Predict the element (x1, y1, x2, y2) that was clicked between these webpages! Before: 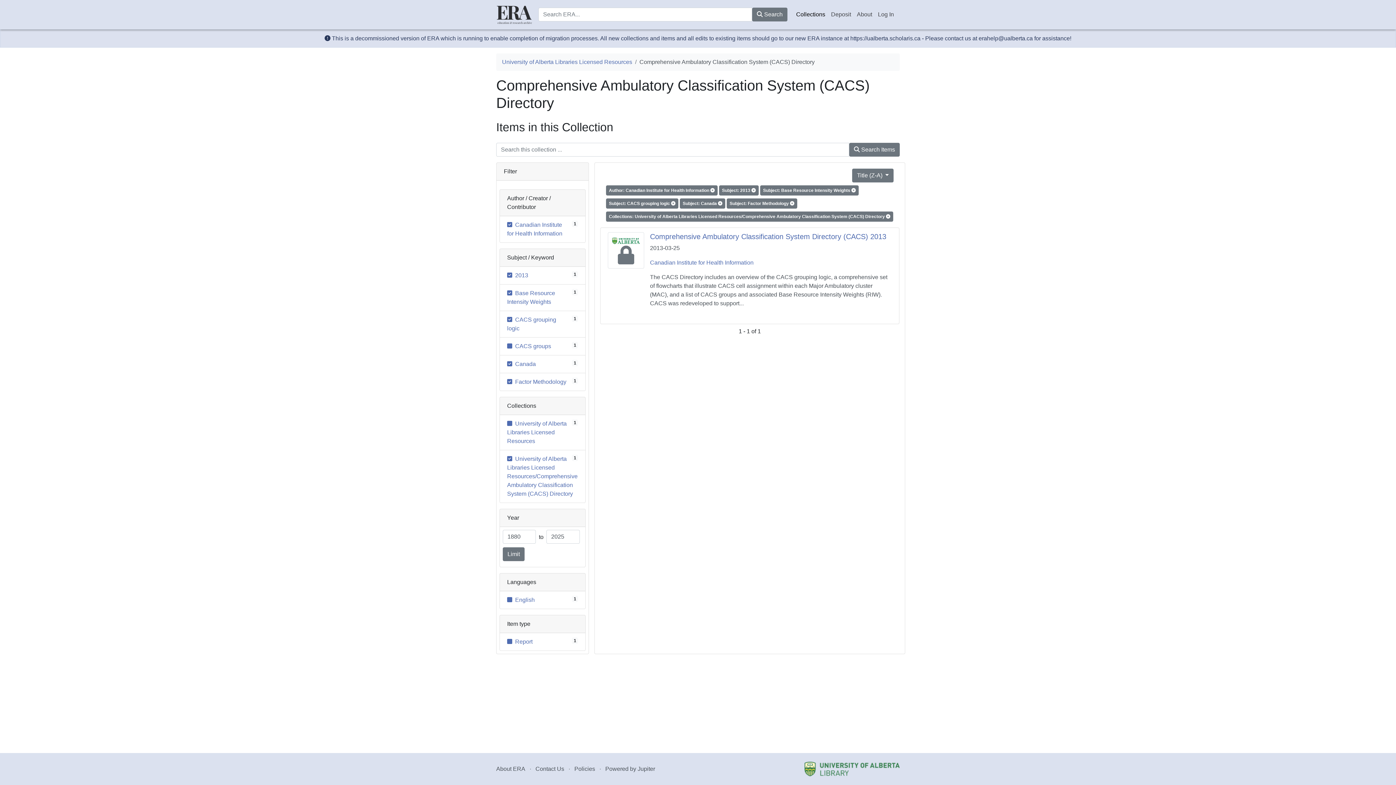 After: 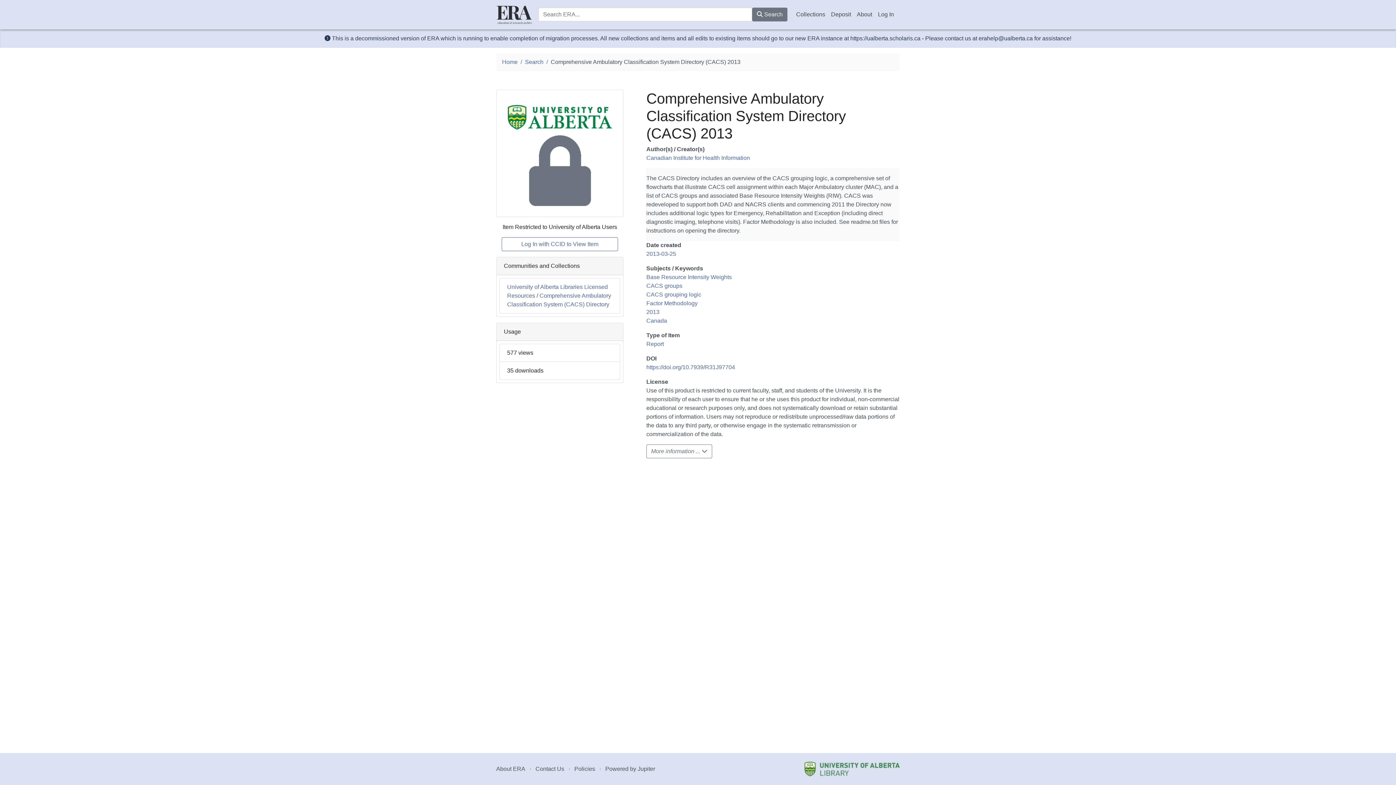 Action: label: Comprehensive Ambulatory Classification System Directory (CACS) 2013 bbox: (650, 232, 886, 240)